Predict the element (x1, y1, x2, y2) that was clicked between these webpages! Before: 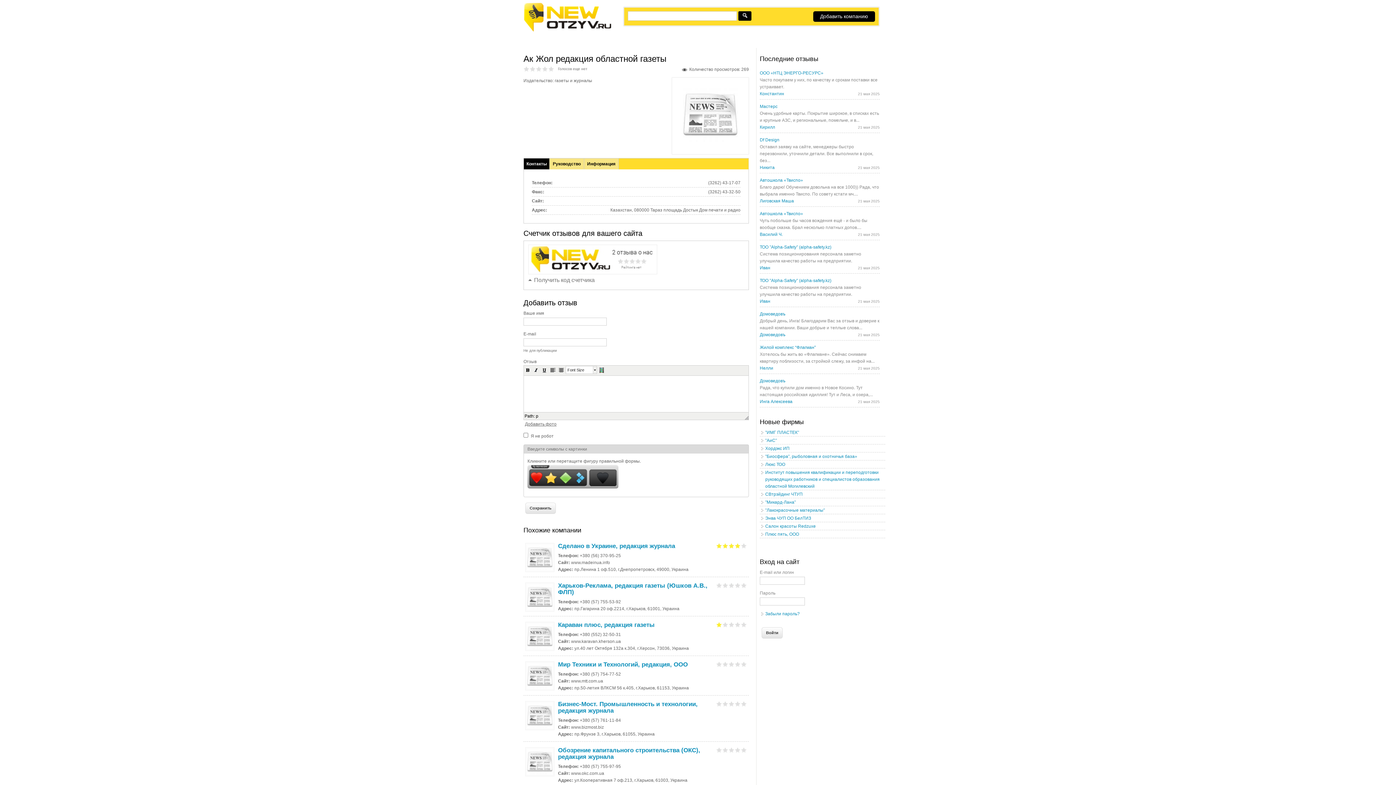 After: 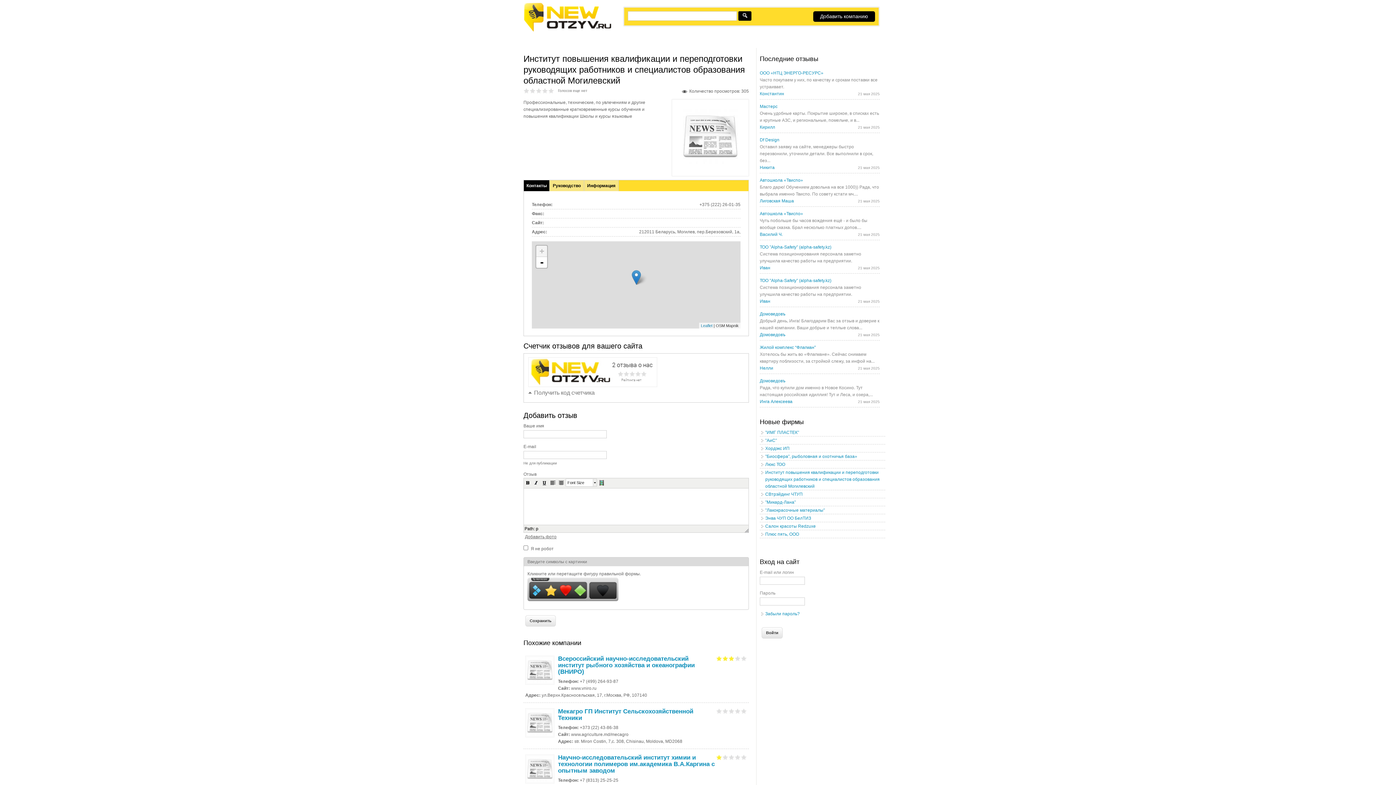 Action: label: Институт повышения квалификации и переподготовки руководящих работников и специалистов образования областной Могилевский bbox: (765, 470, 880, 489)